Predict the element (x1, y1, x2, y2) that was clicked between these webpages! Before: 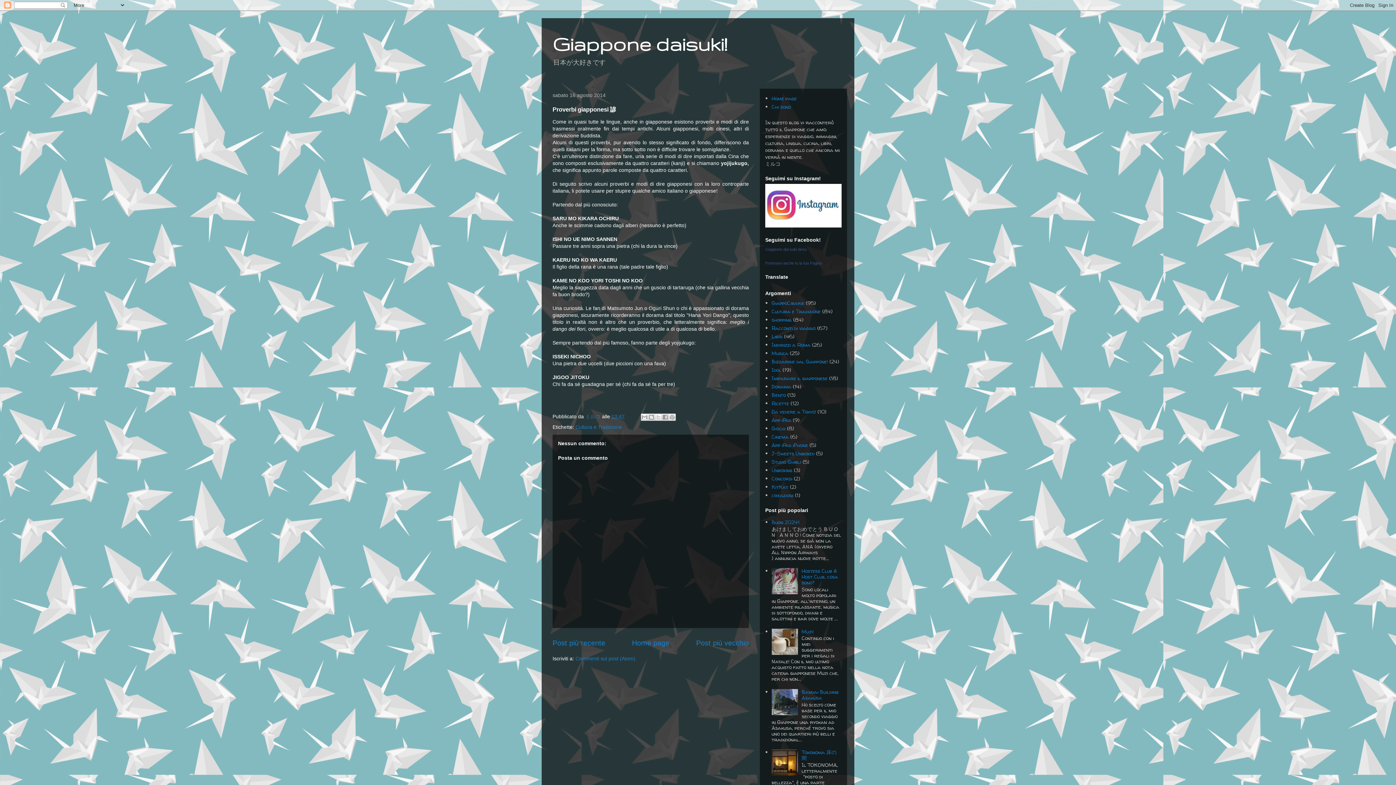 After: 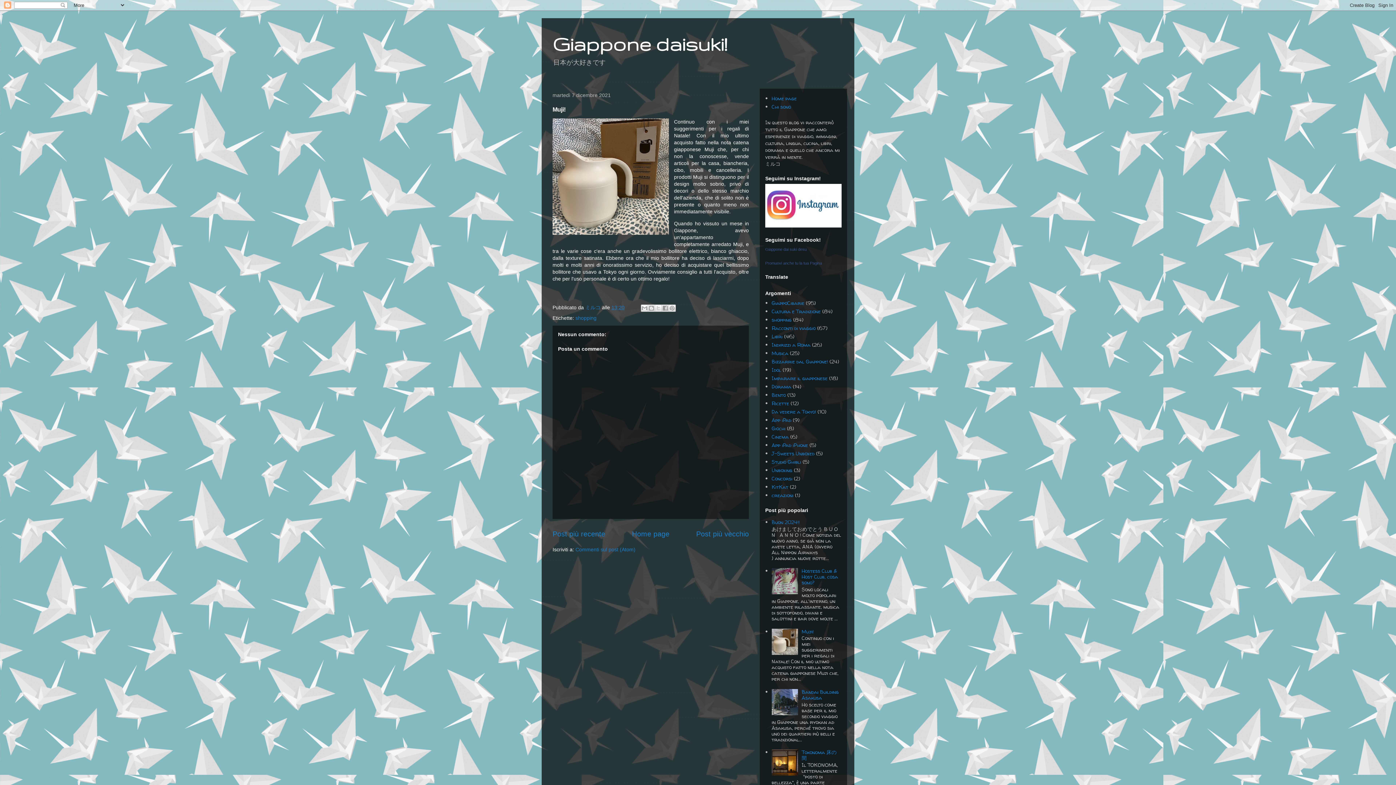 Action: bbox: (801, 628, 813, 635) label: Muji!